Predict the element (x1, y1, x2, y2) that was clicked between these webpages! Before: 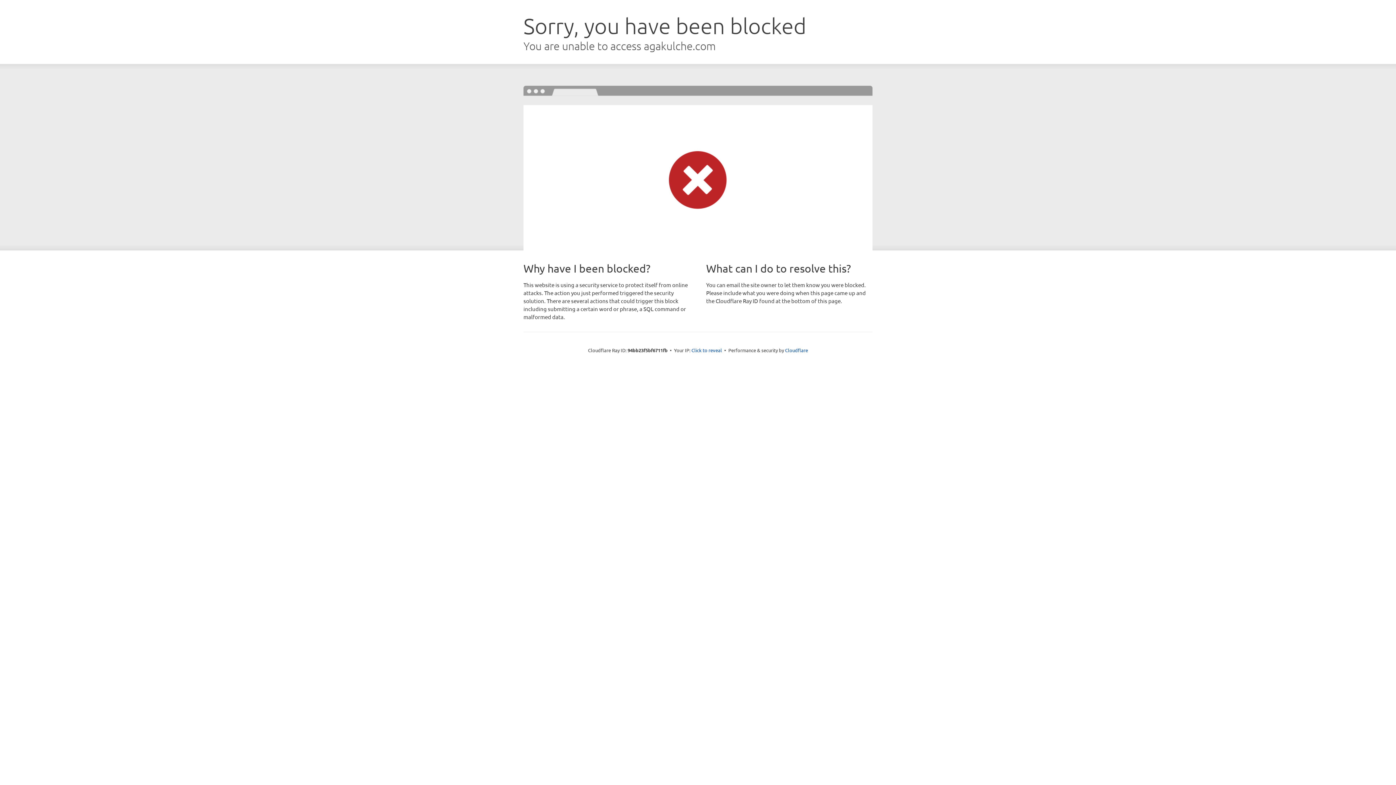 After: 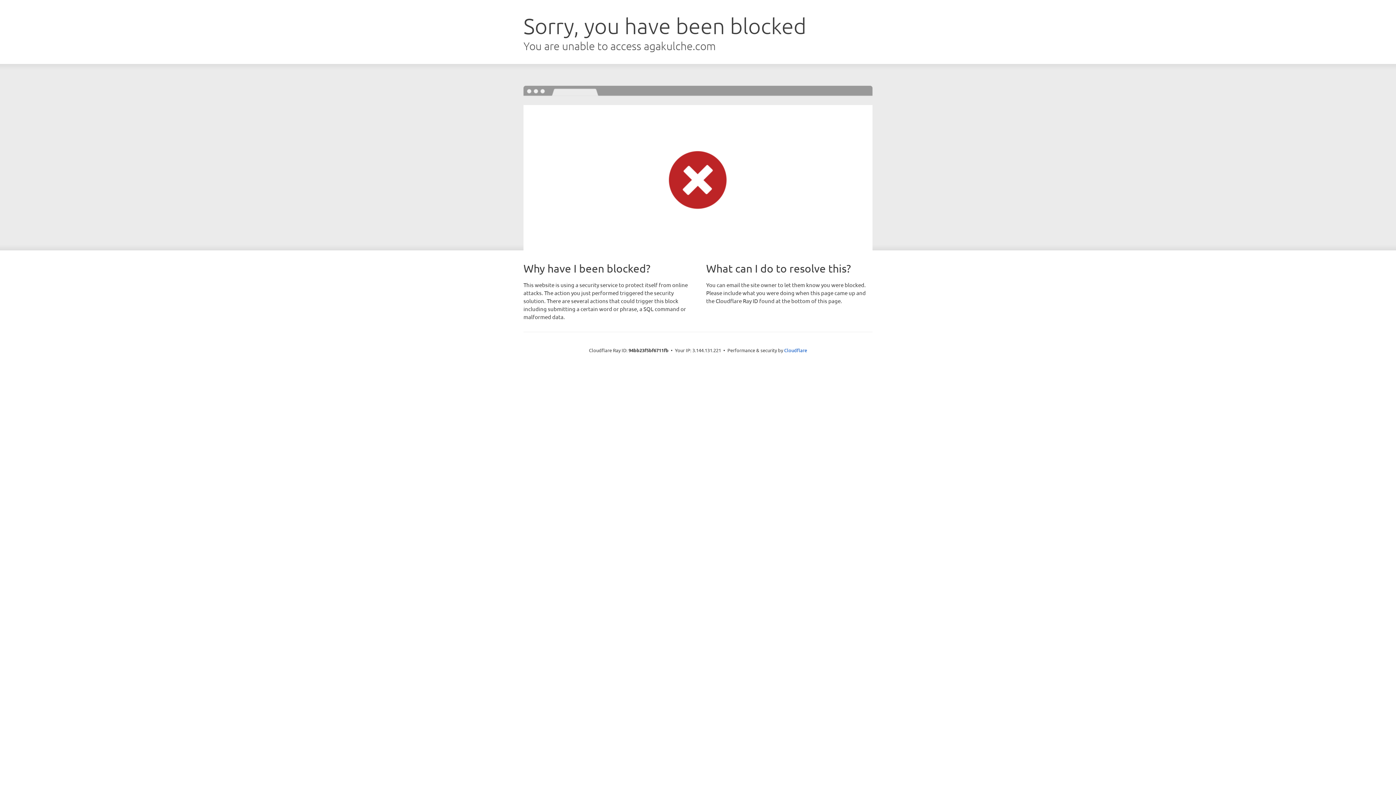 Action: label: Click to reveal bbox: (691, 346, 722, 353)